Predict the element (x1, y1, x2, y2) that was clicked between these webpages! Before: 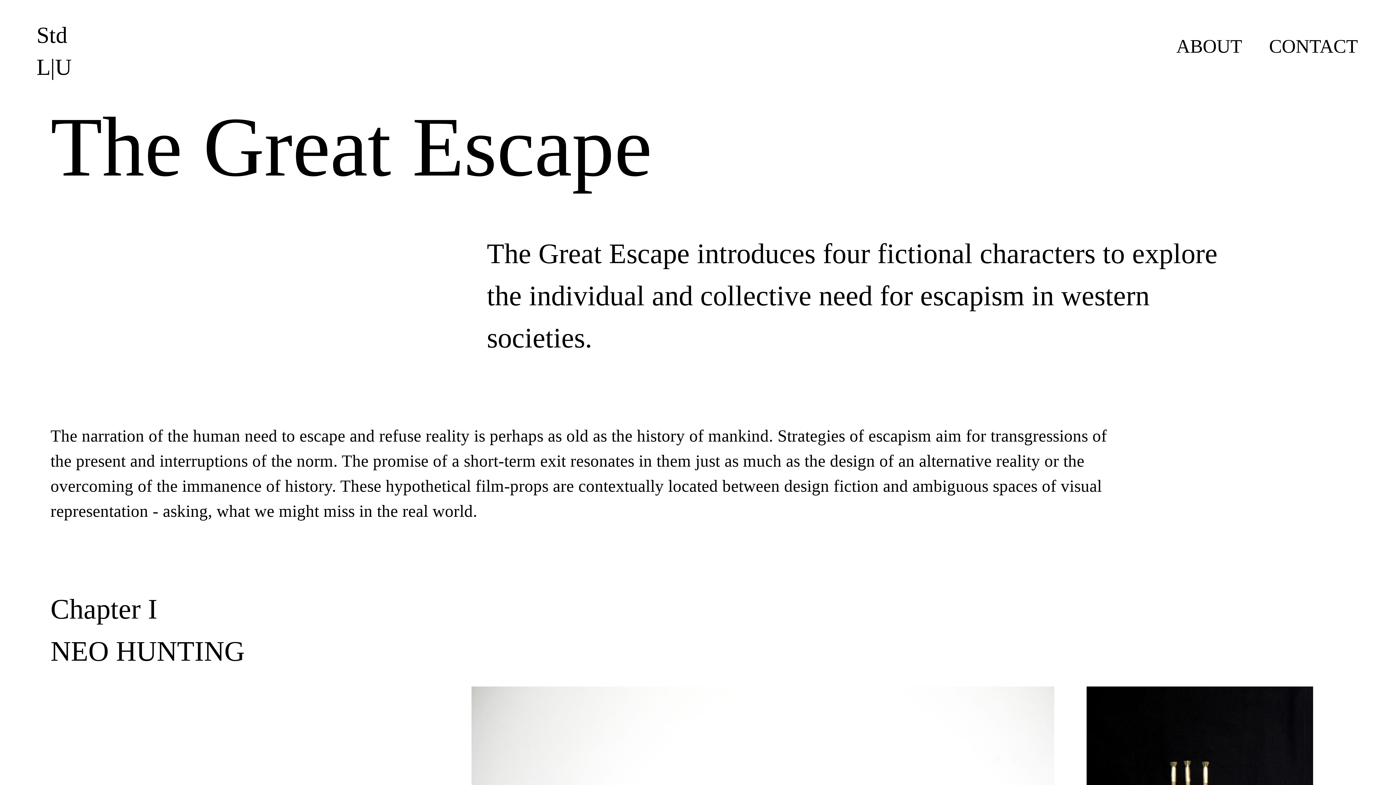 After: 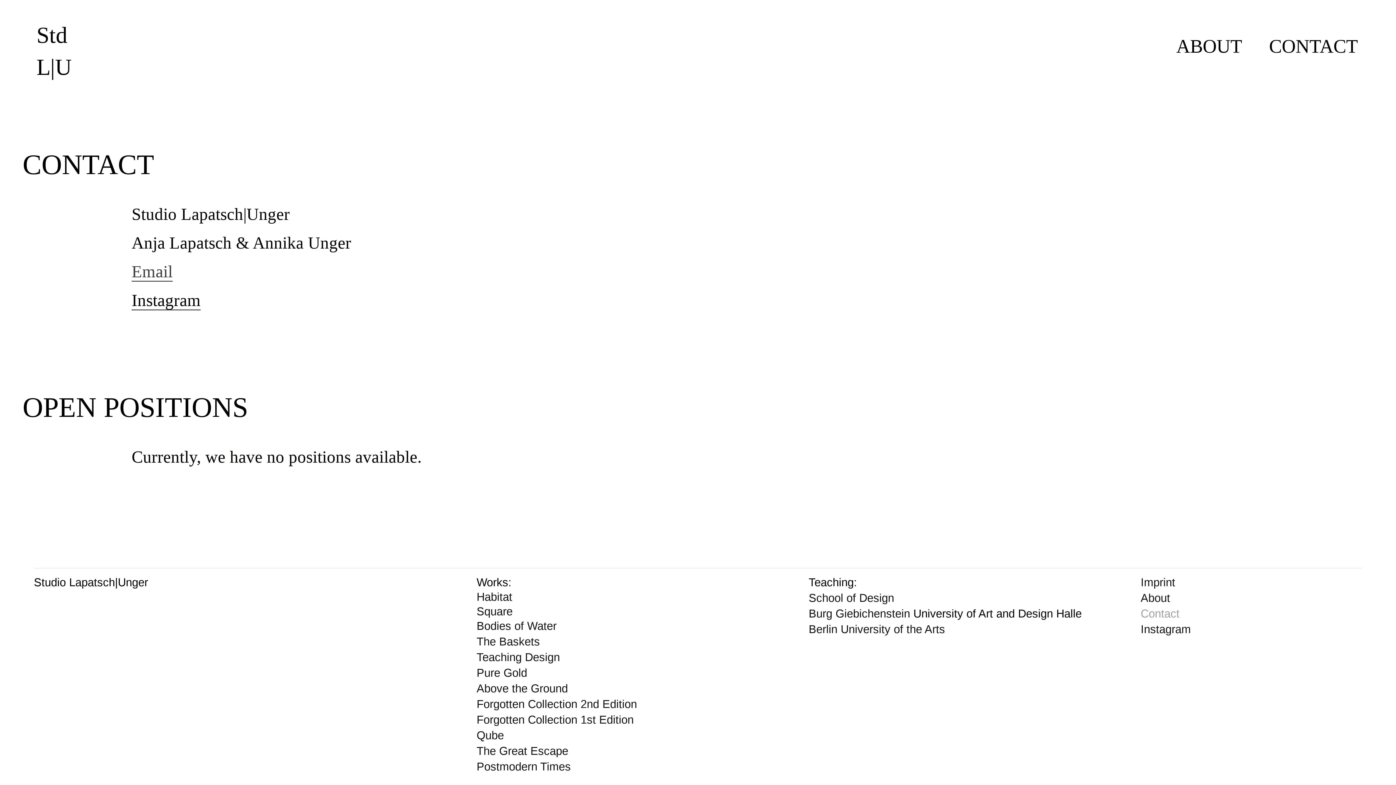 Action: label: CONTACT bbox: (1269, 35, 1358, 56)